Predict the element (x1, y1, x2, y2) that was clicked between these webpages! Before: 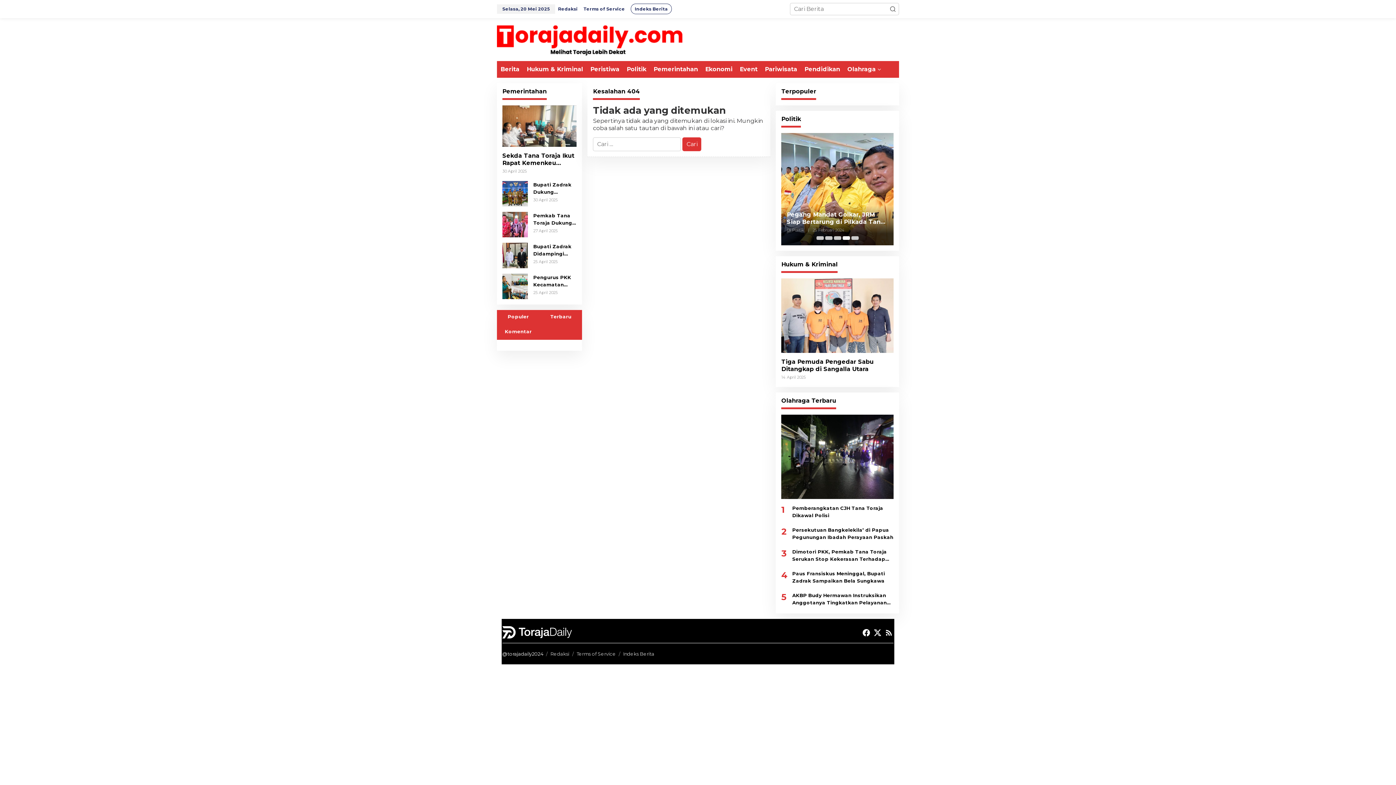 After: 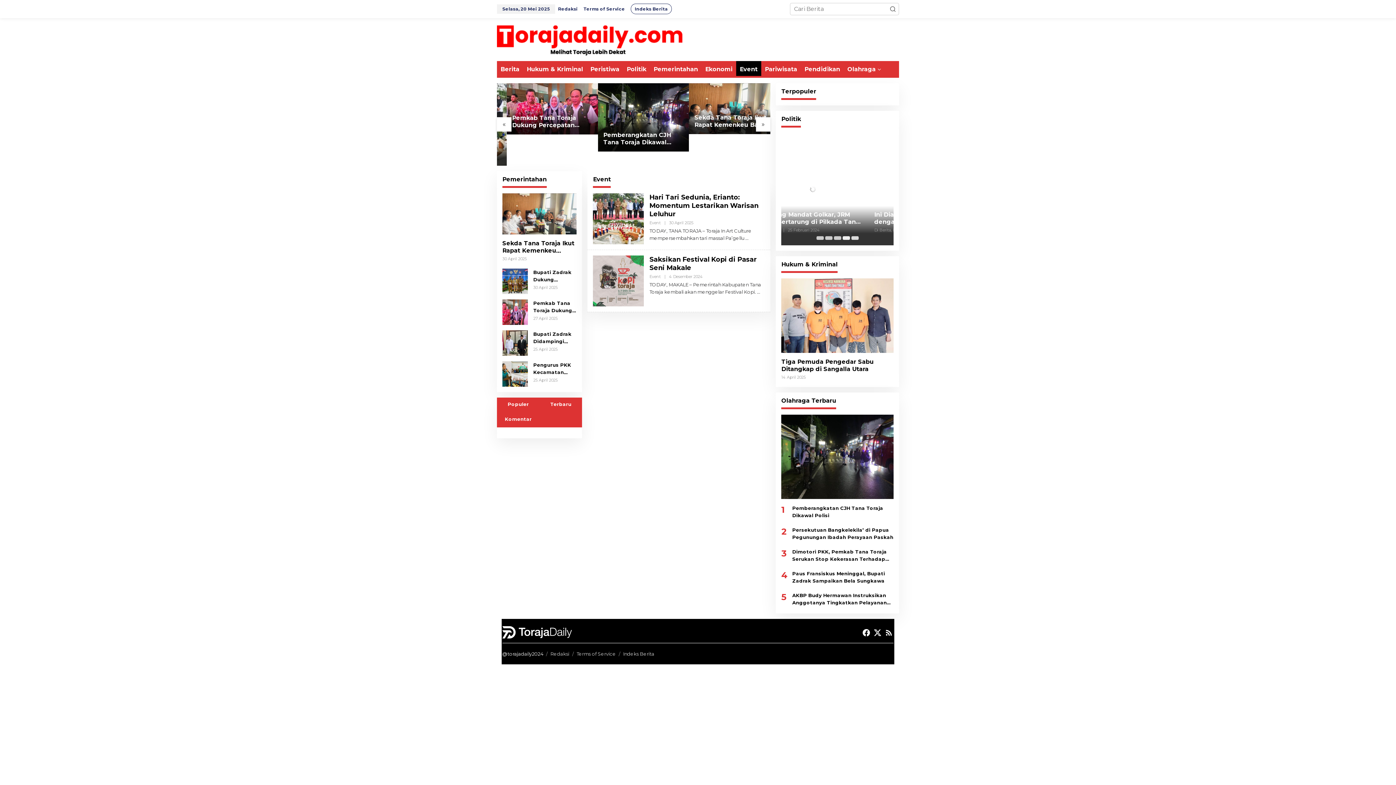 Action: bbox: (736, 61, 761, 77) label: Event